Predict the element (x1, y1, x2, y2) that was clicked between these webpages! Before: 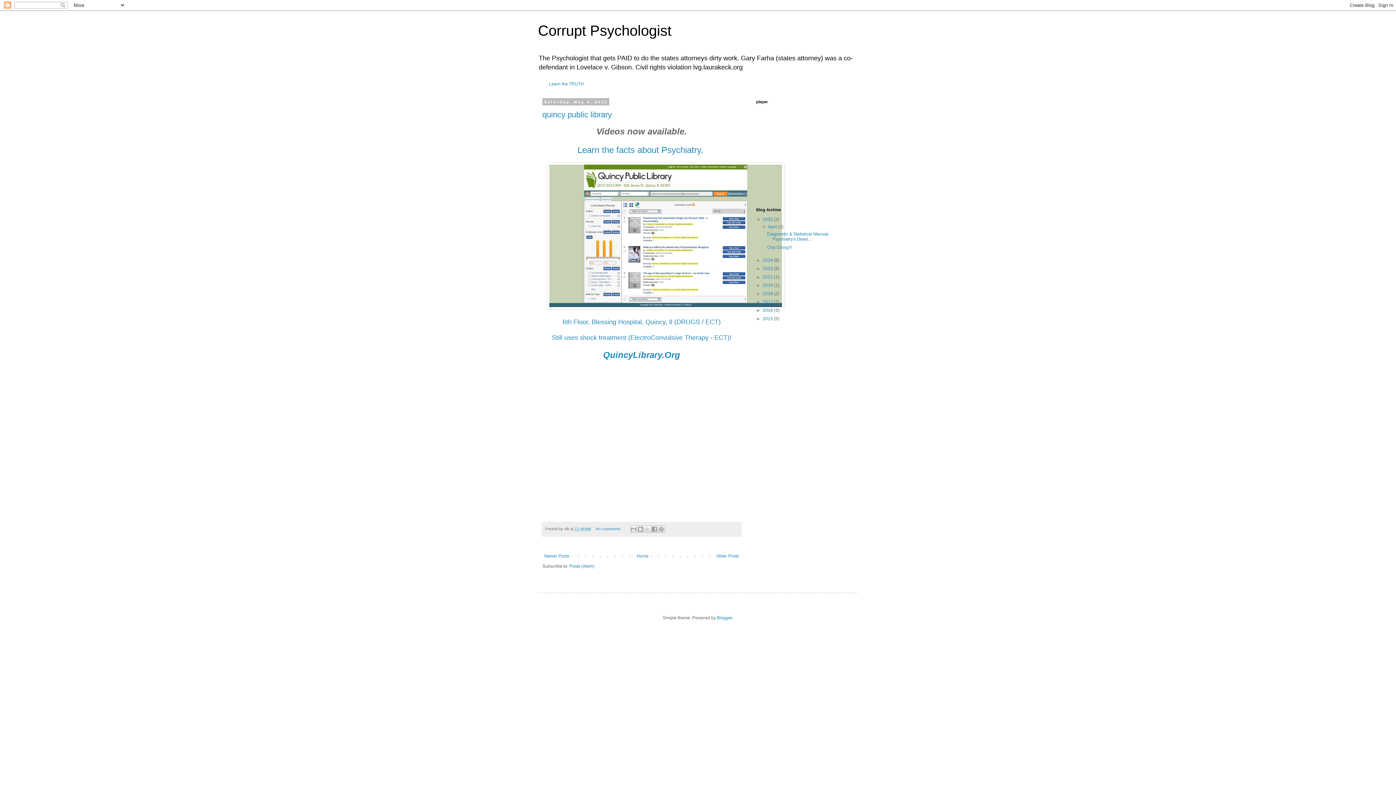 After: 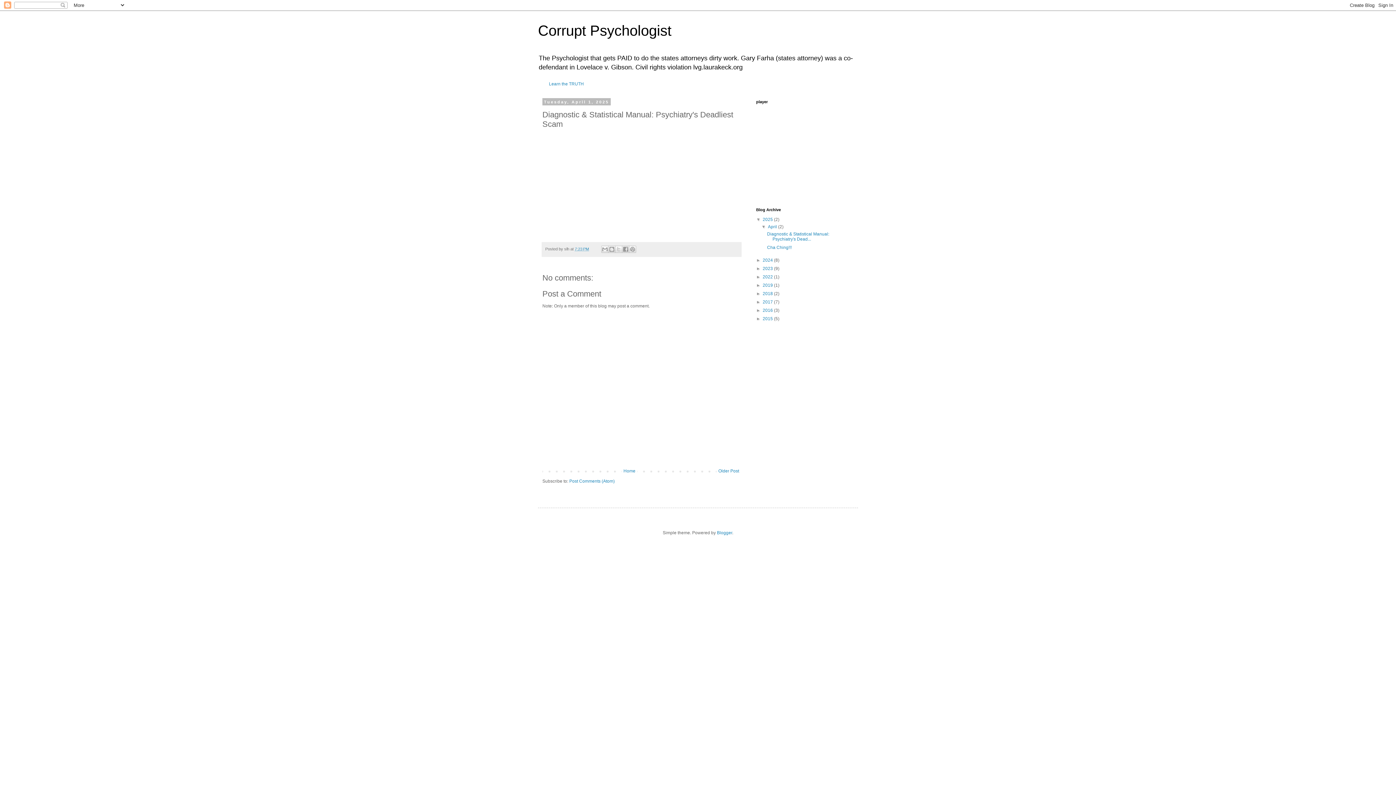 Action: bbox: (767, 231, 829, 241) label: Diagnostic & Statistical Manual: Psychiatry's Dead...